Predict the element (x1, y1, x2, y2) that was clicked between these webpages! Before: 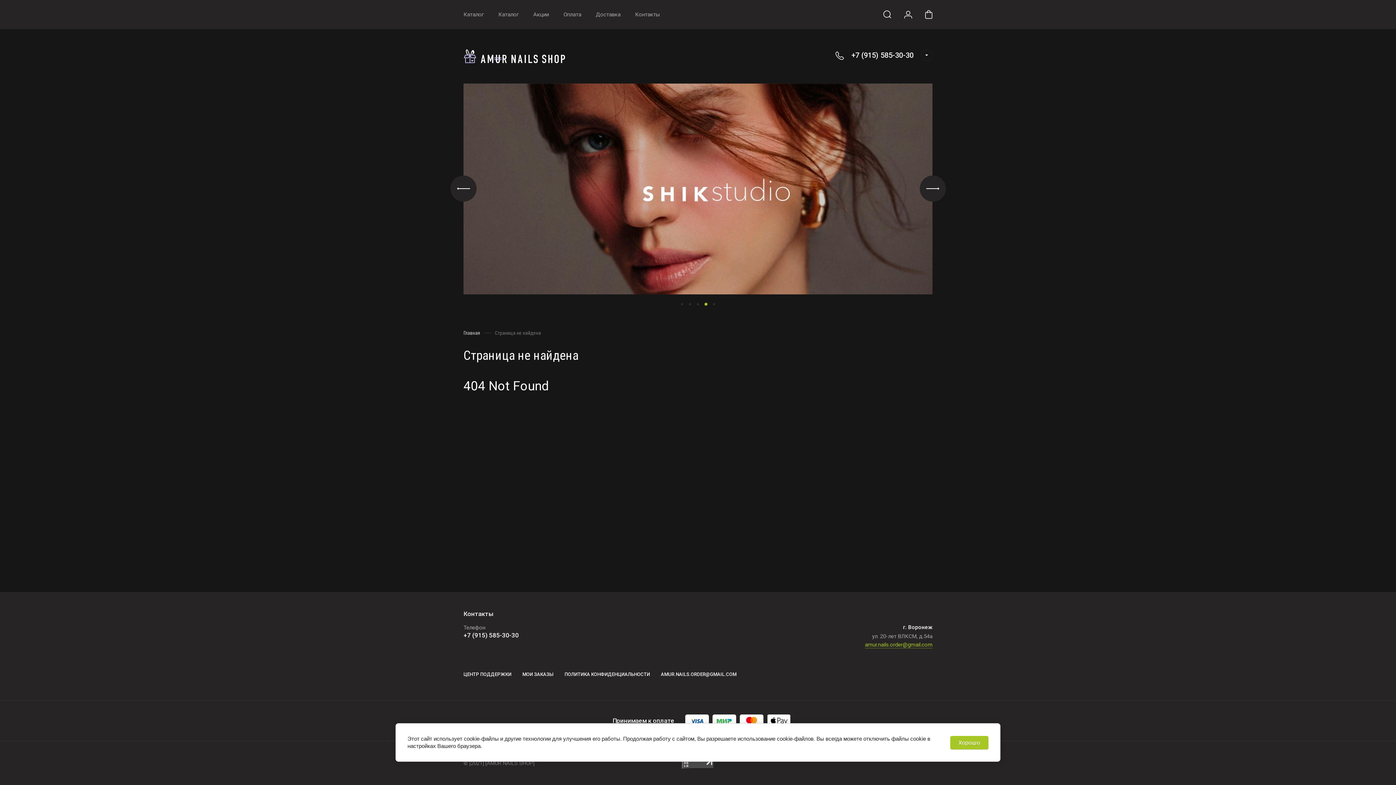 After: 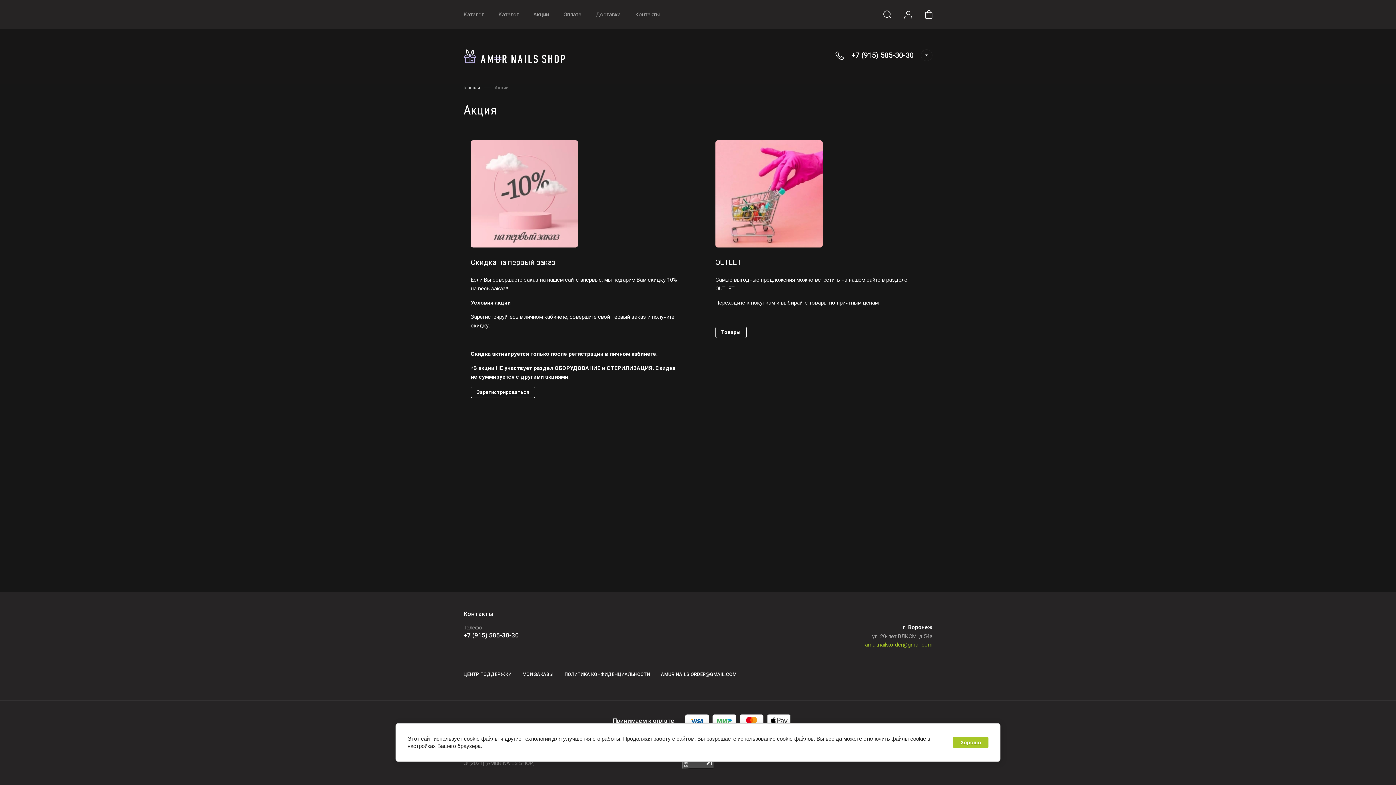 Action: label: Акции bbox: (526, 0, 556, 29)